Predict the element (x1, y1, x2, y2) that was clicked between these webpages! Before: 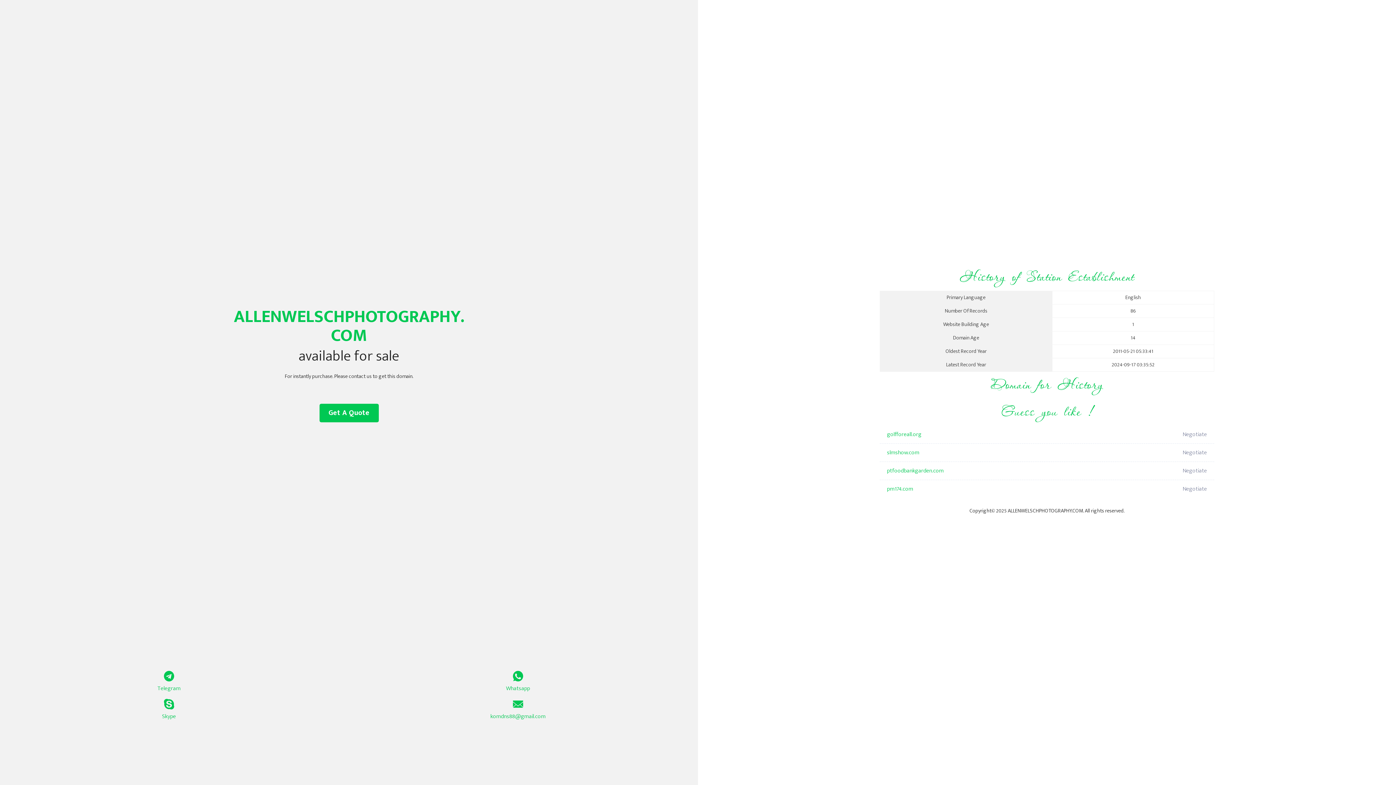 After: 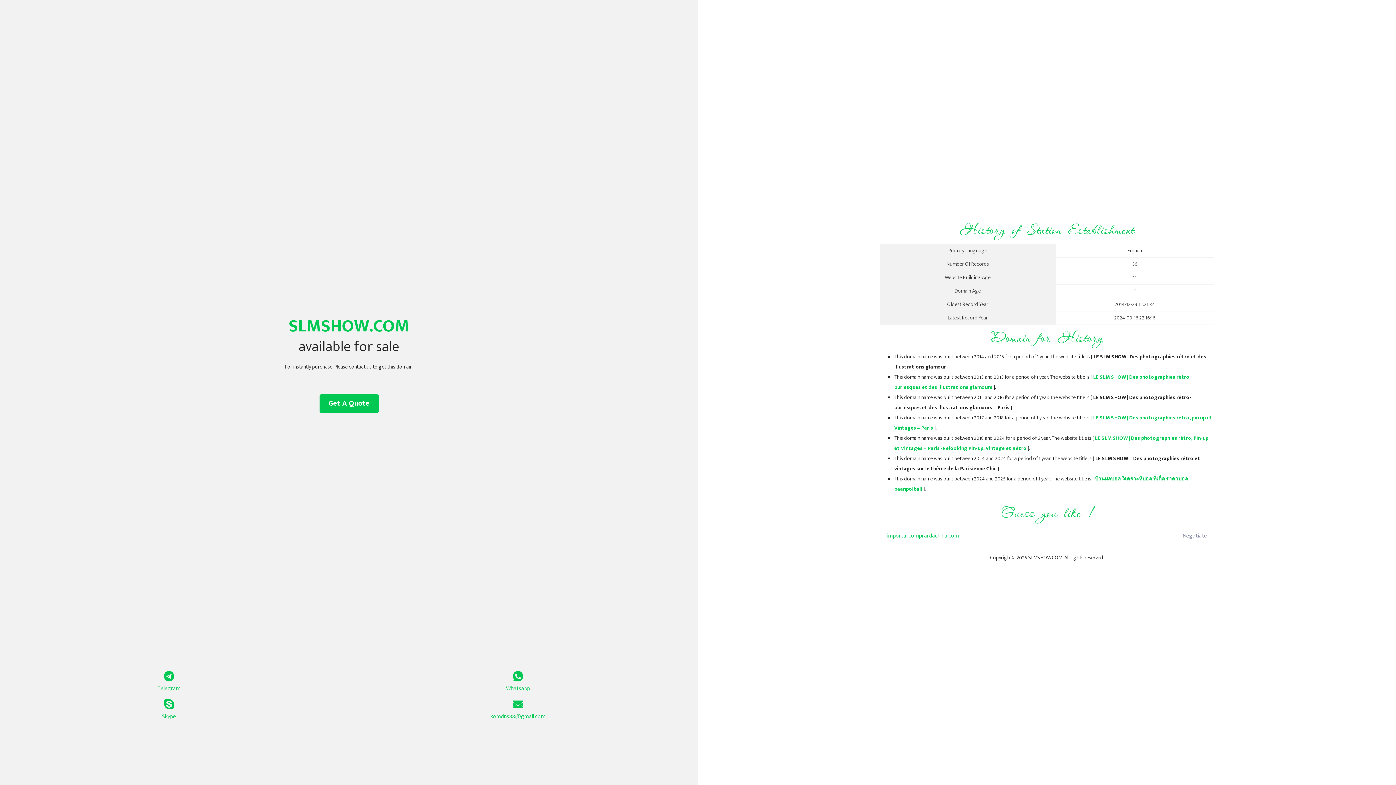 Action: label: slmshow.com bbox: (887, 444, 1098, 462)